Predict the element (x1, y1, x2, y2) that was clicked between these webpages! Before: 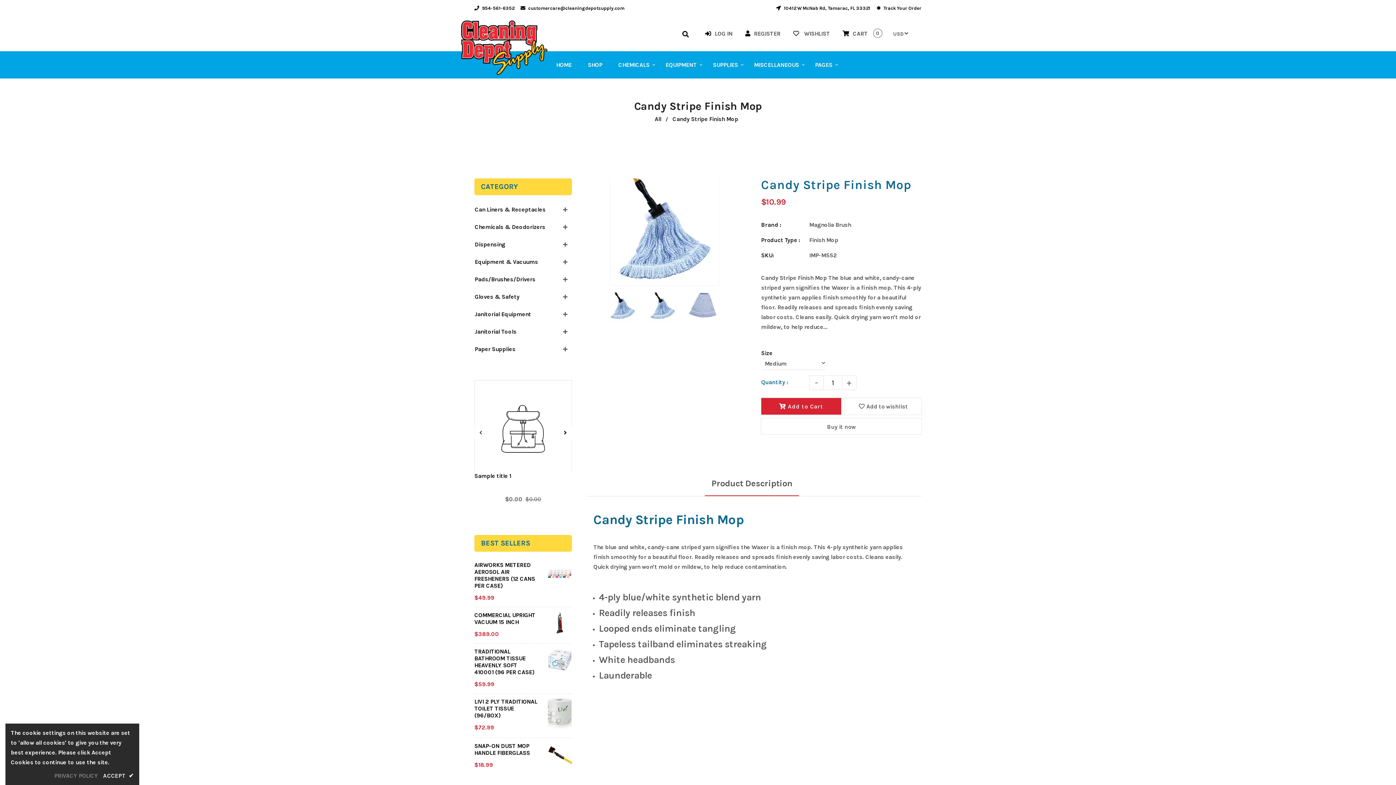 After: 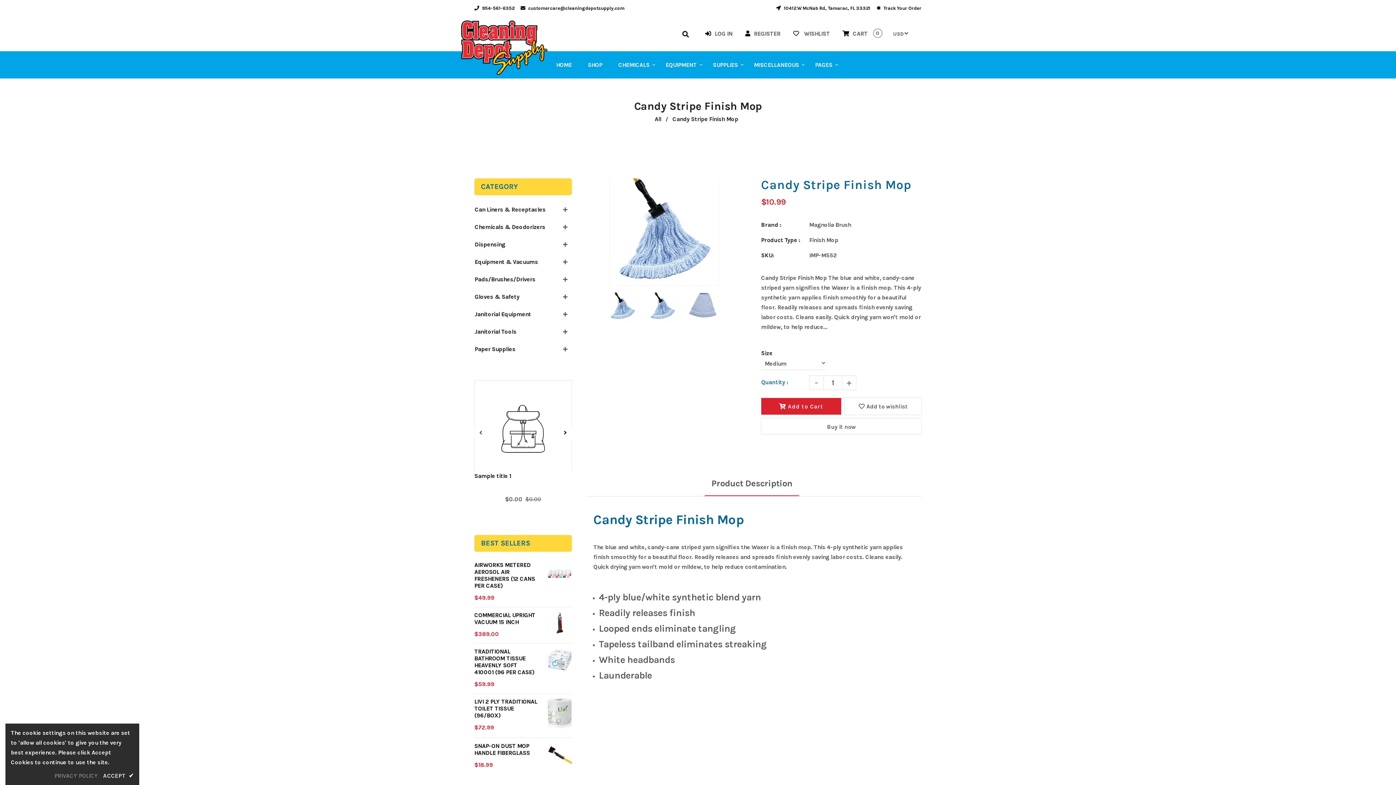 Action: label: Product Description bbox: (705, 470, 799, 496)